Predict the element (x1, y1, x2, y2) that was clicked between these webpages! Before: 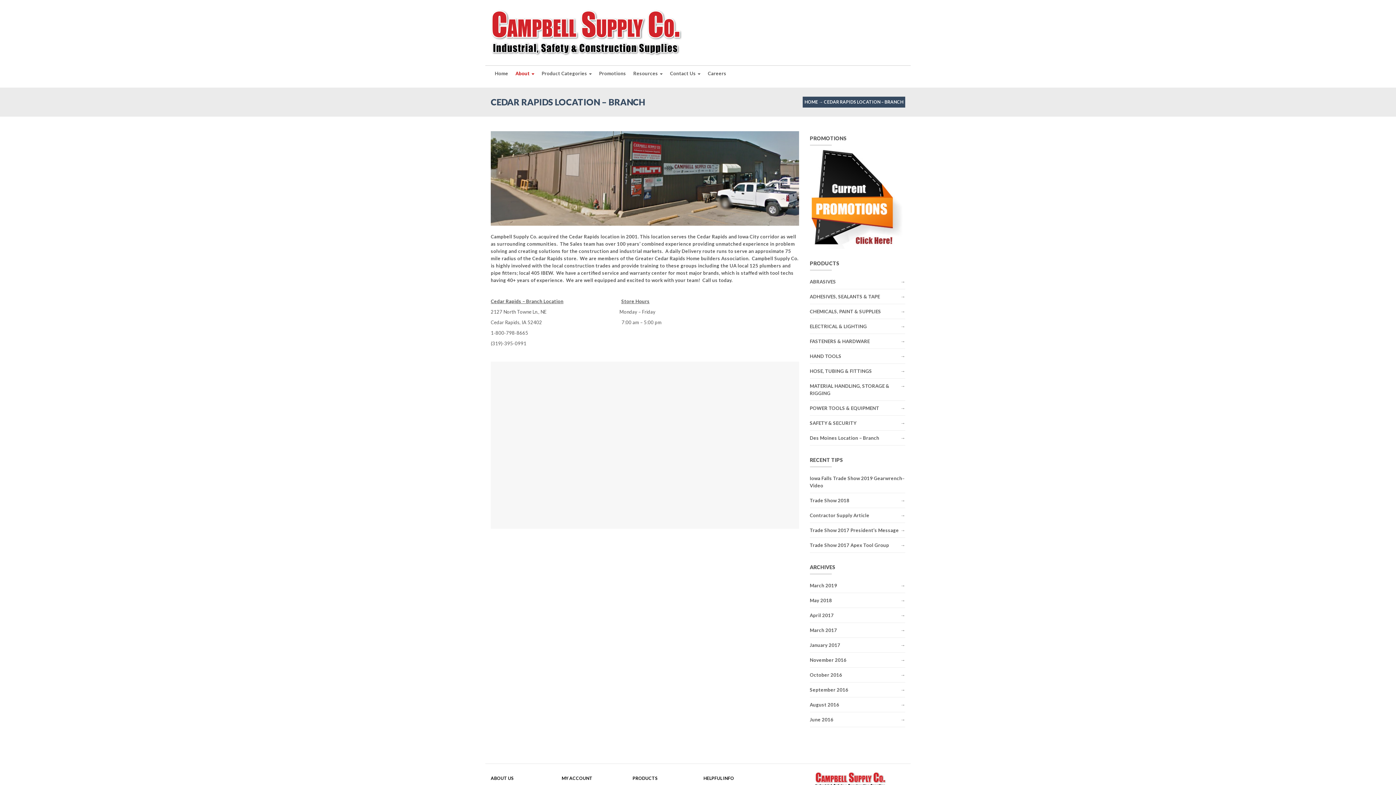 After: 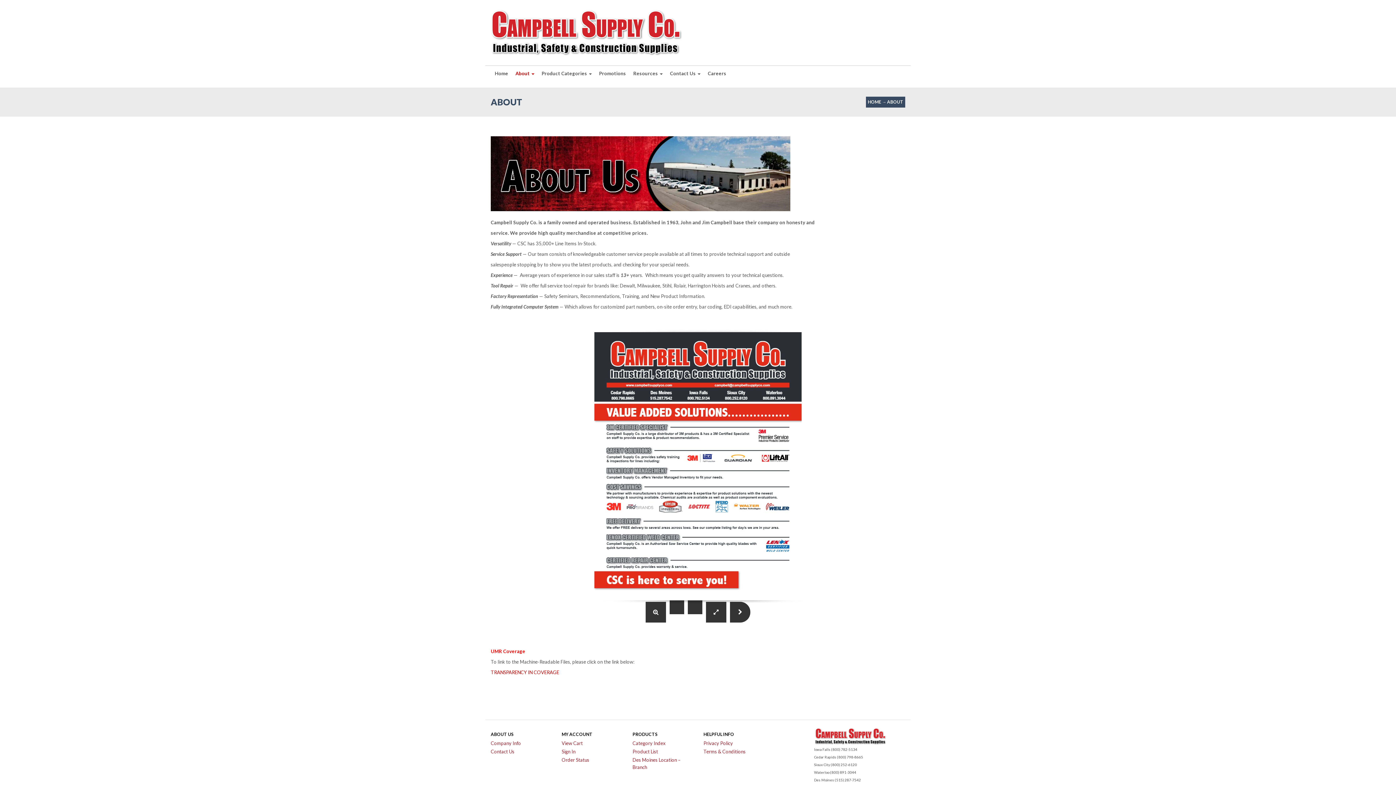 Action: label: About  bbox: (512, 66, 538, 80)